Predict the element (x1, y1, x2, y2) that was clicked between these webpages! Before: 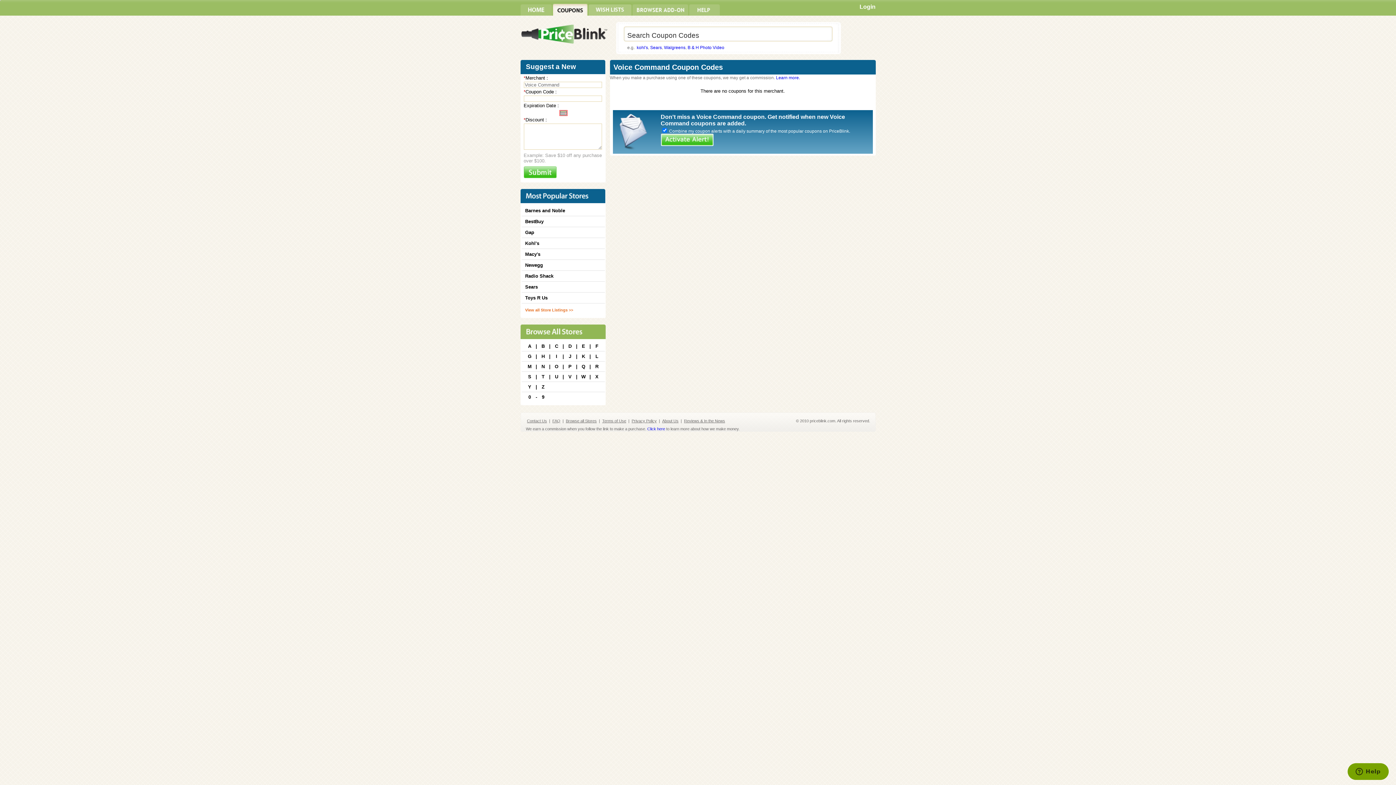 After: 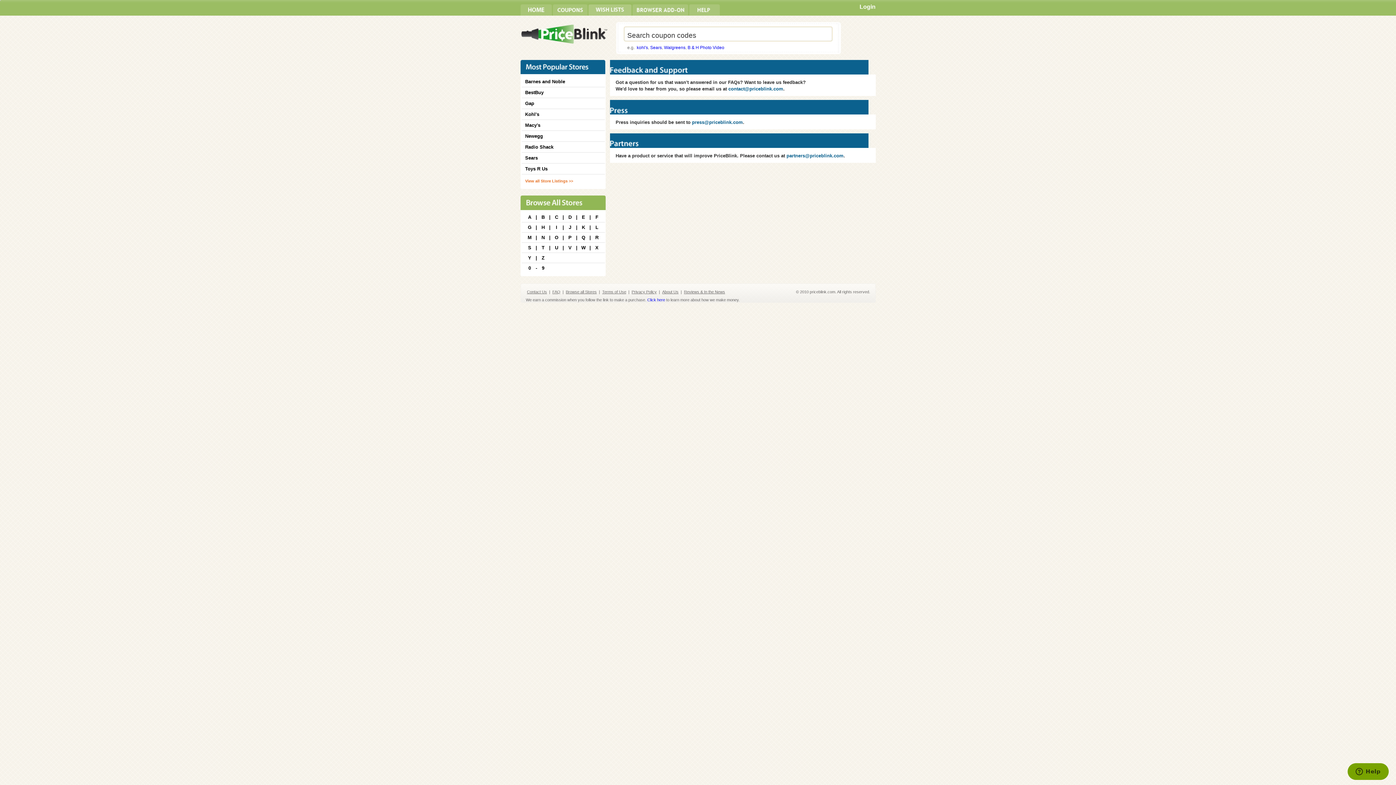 Action: bbox: (527, 418, 547, 423) label: Contact Us